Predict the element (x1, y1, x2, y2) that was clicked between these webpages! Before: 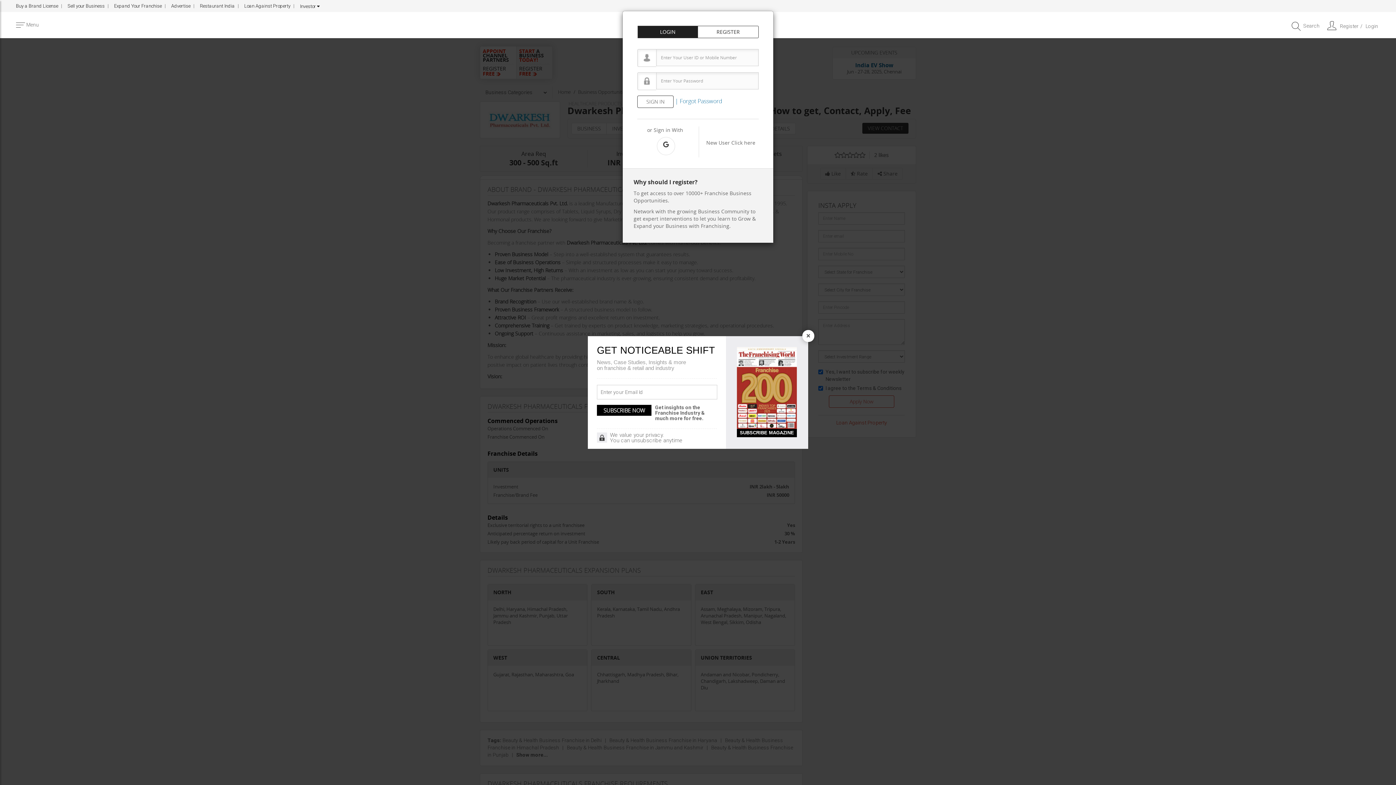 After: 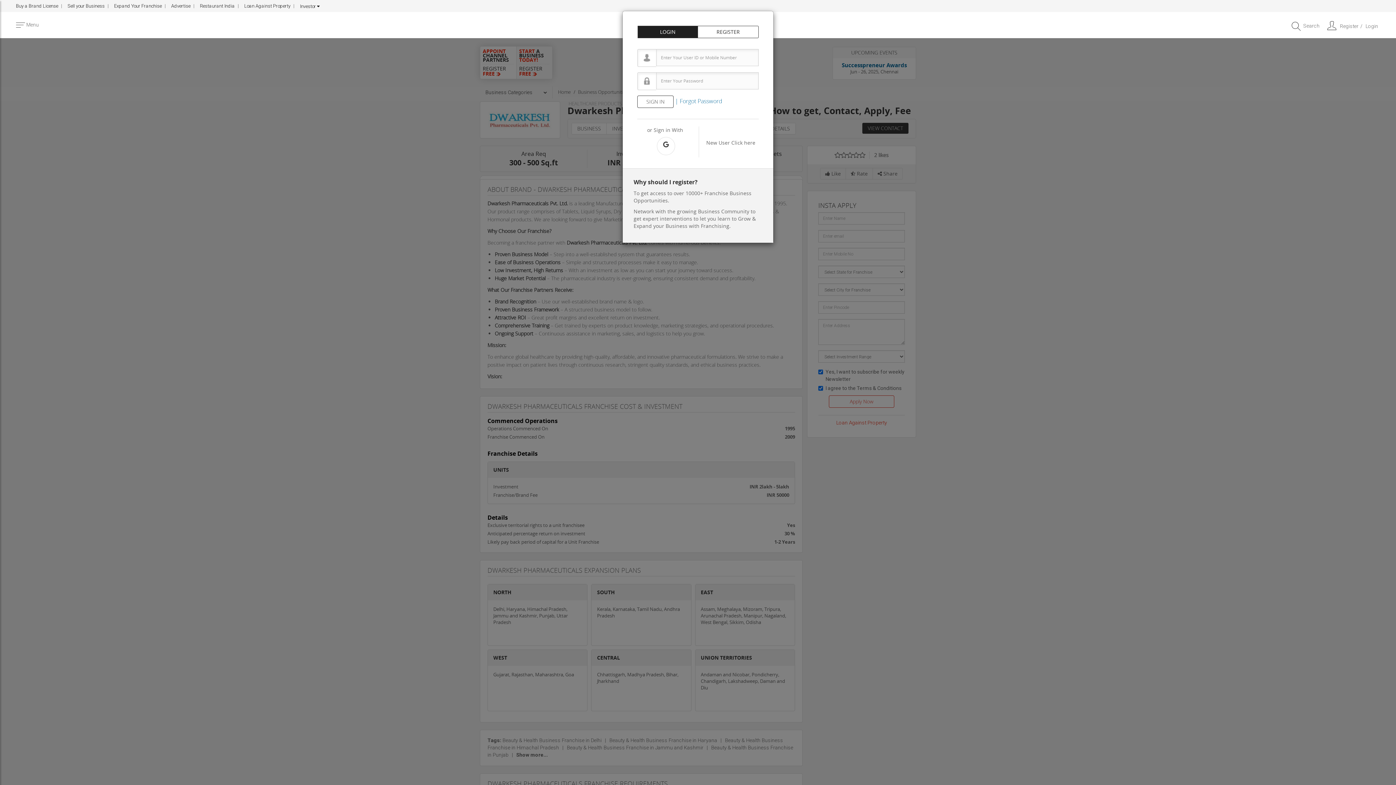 Action: bbox: (802, 330, 814, 342) label: Close